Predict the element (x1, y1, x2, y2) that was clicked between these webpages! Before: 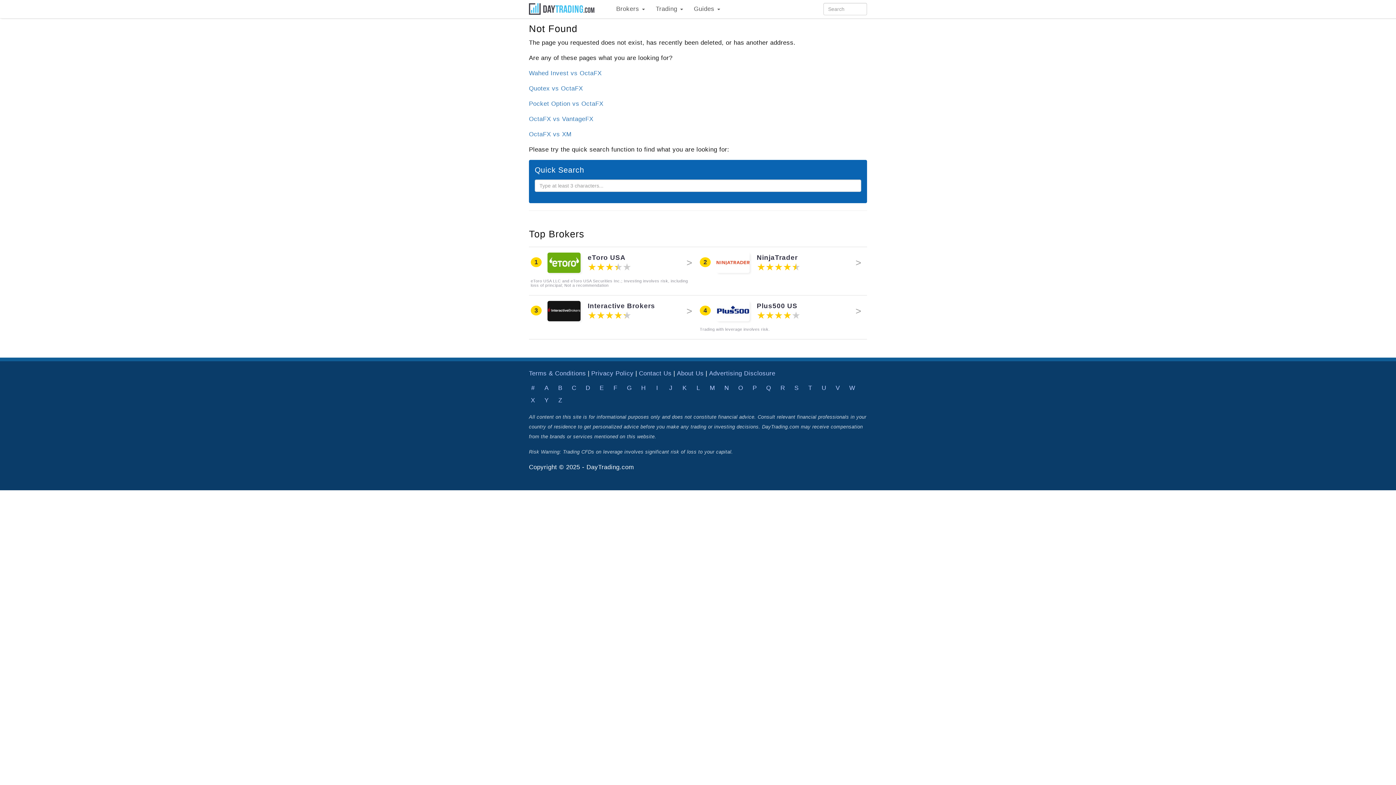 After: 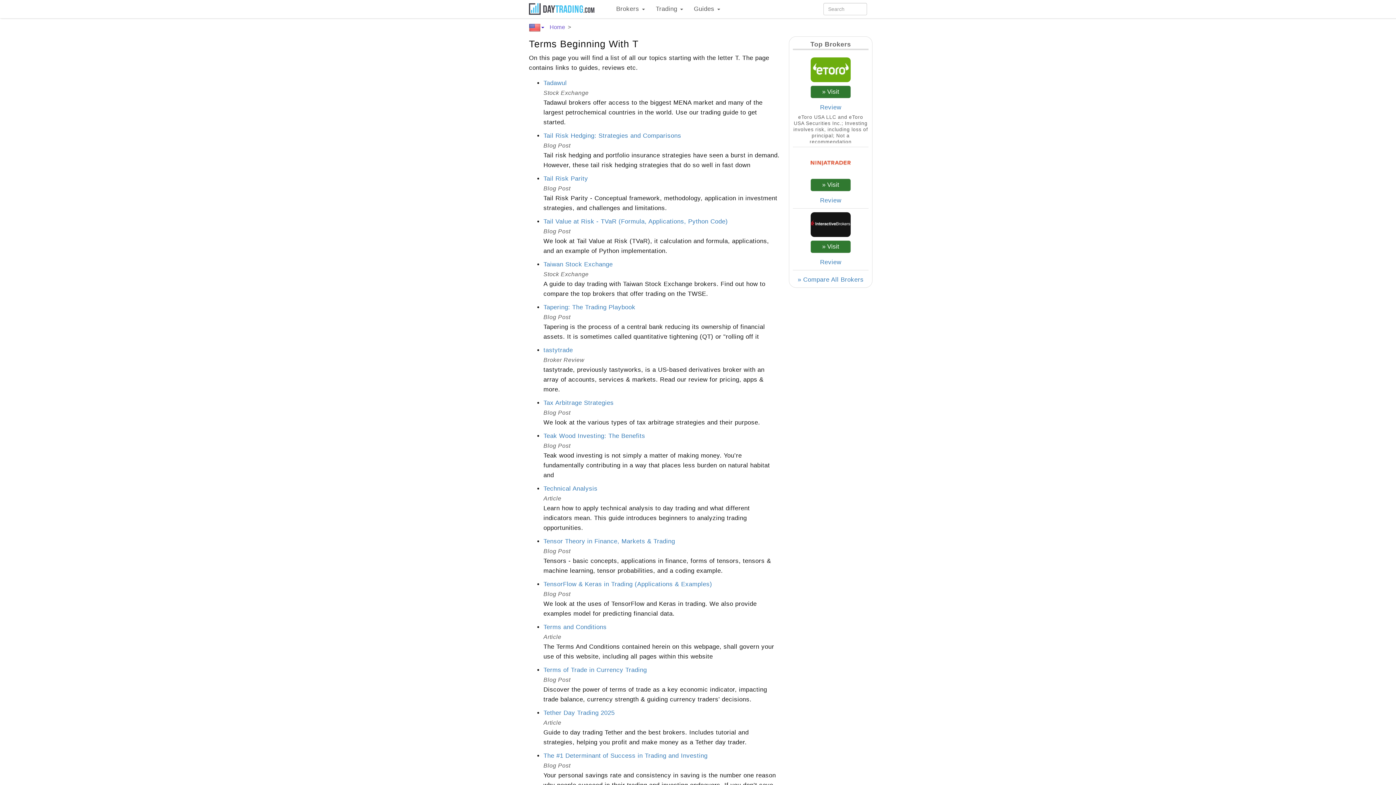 Action: label: T bbox: (805, 382, 815, 394)